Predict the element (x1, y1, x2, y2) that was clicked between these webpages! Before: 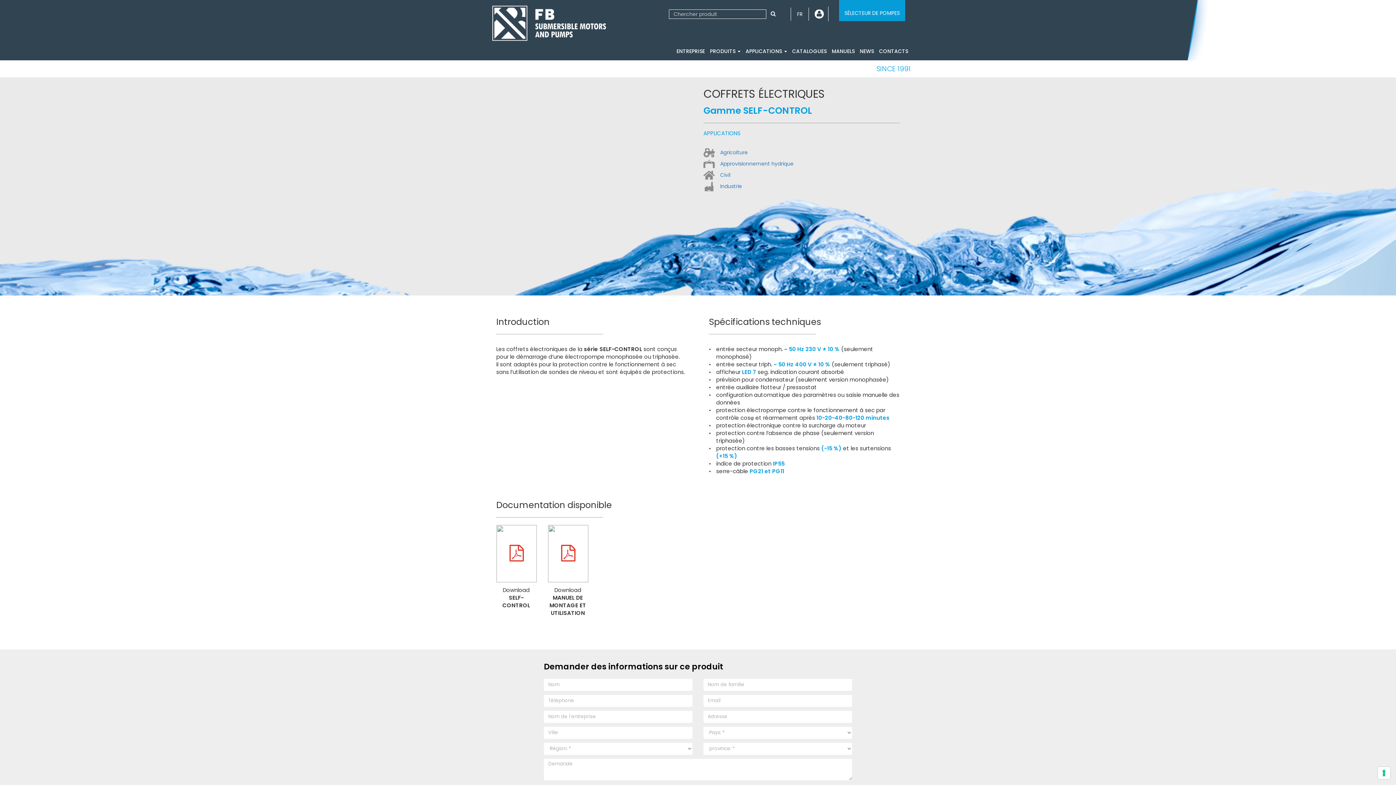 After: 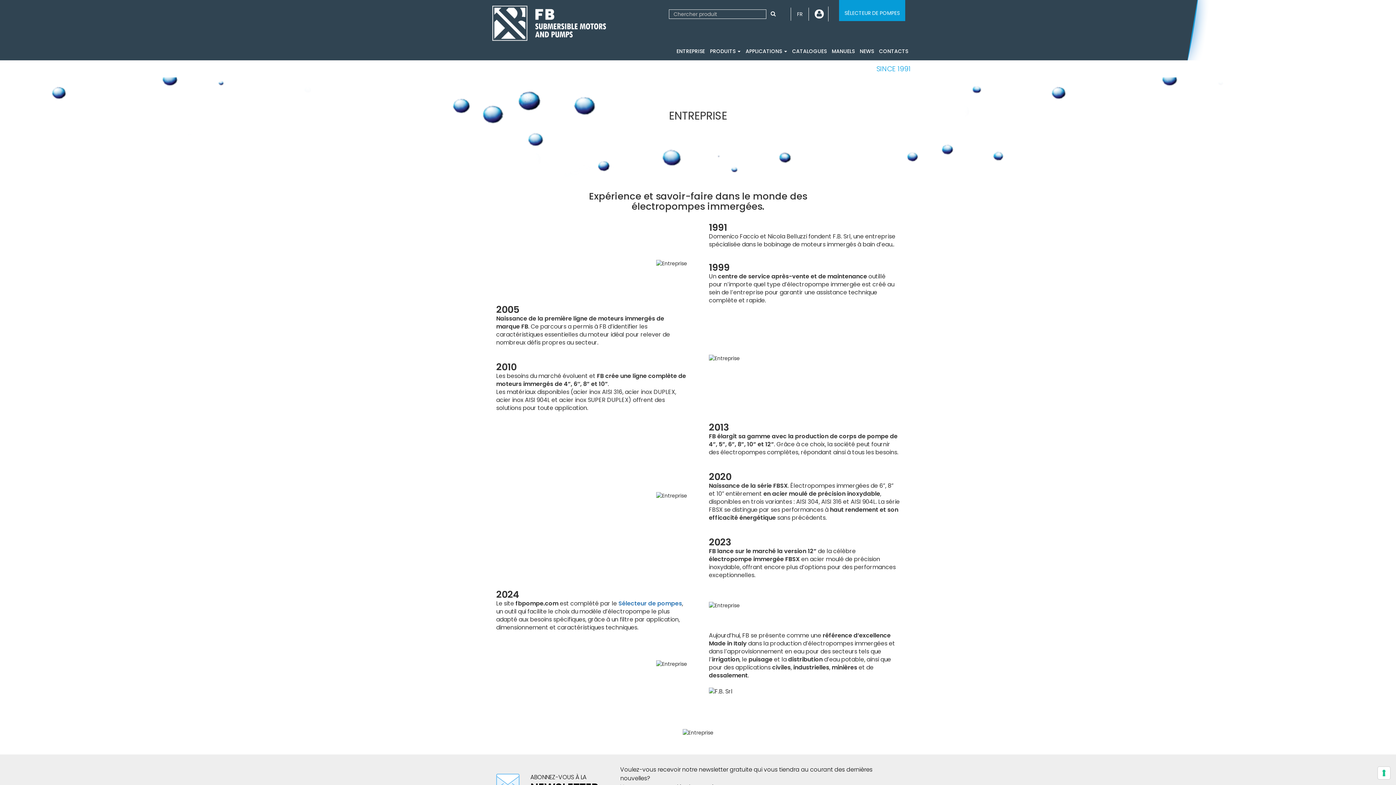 Action: label: ENTREPRISE bbox: (674, 45, 707, 56)